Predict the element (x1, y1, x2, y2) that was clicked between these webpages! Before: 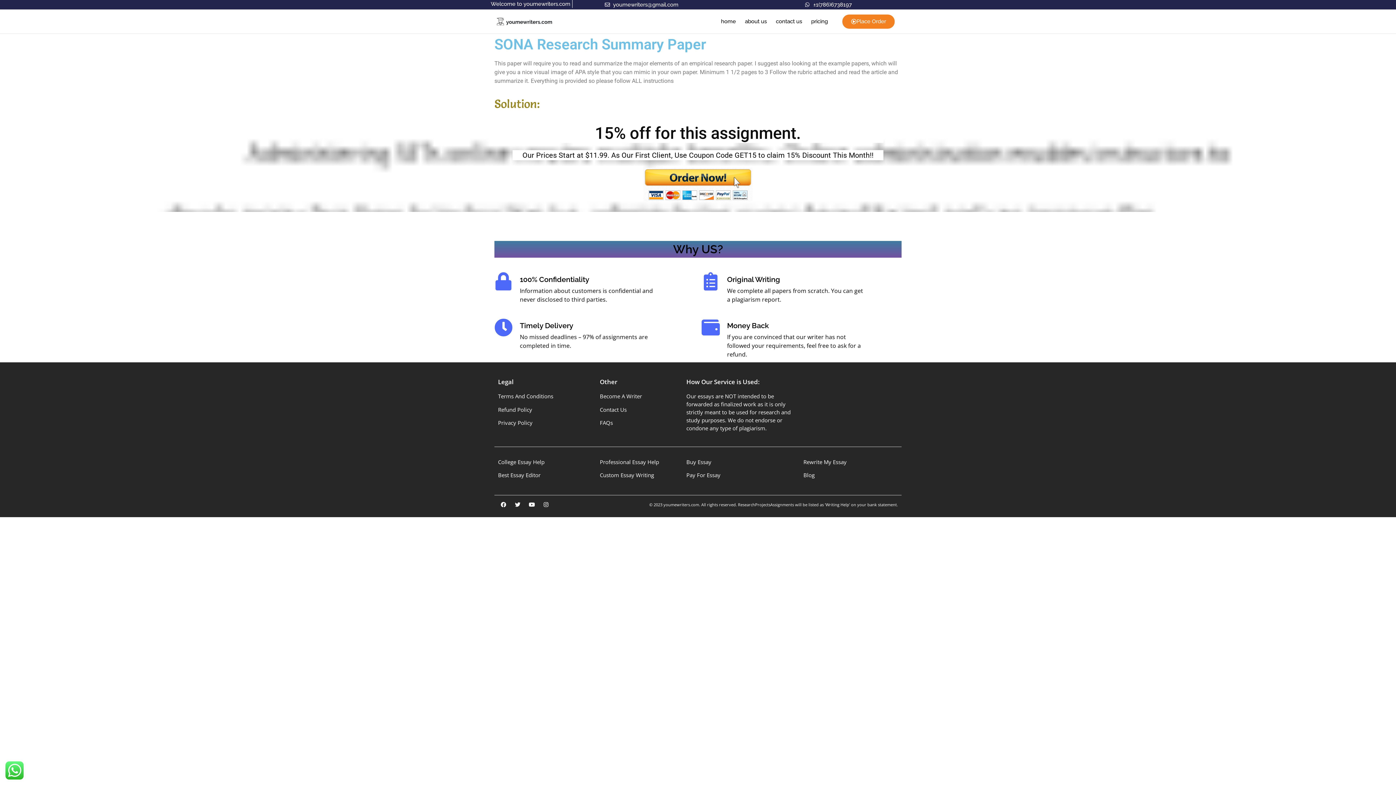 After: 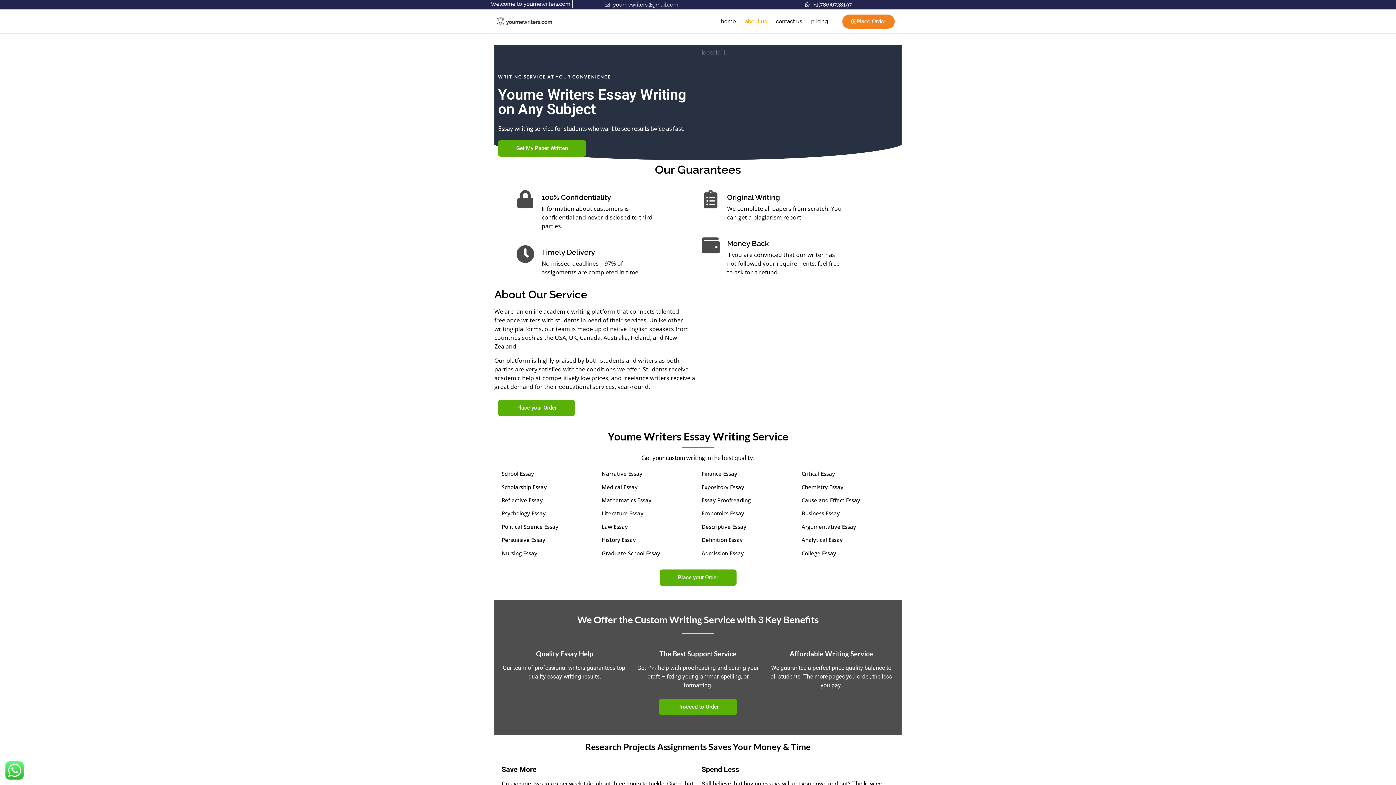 Action: label: about us bbox: (737, 13, 774, 29)